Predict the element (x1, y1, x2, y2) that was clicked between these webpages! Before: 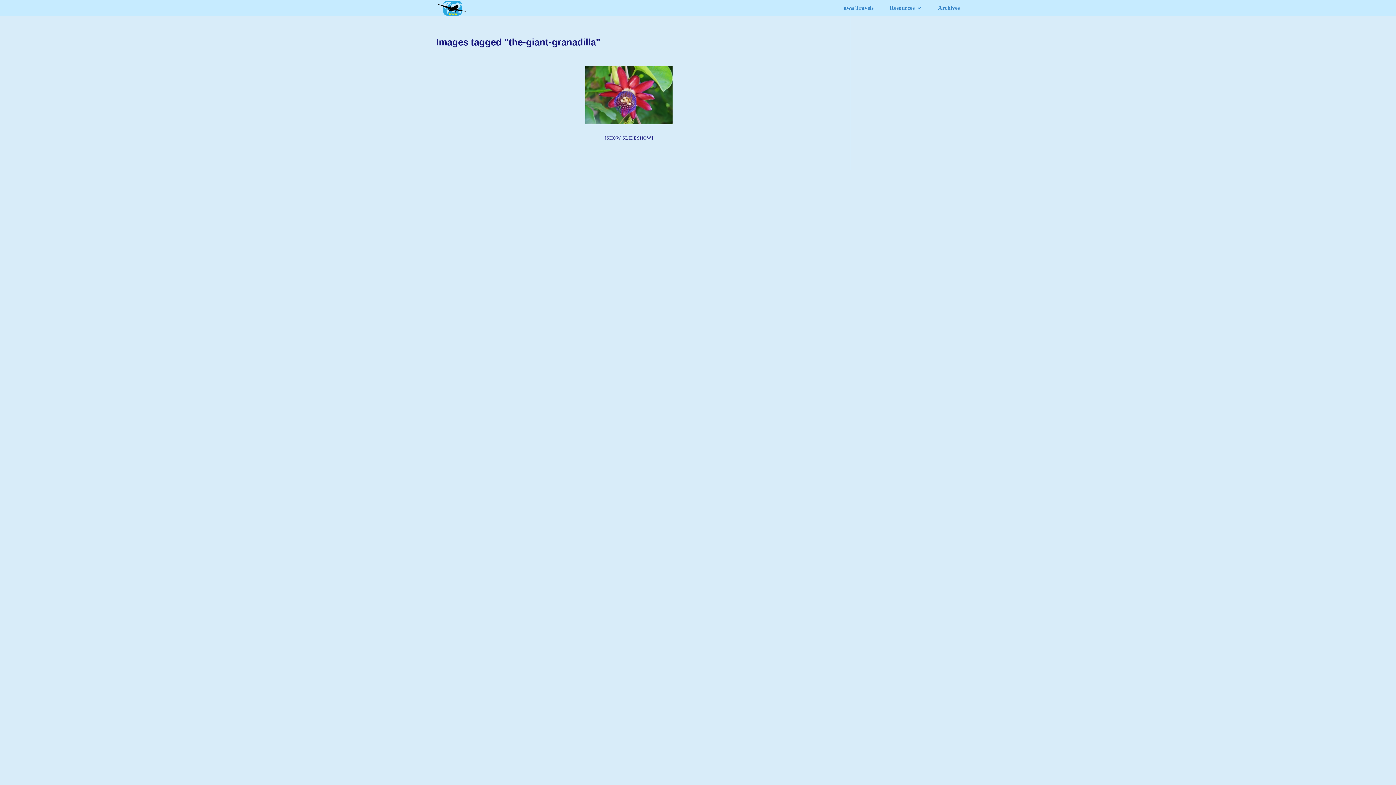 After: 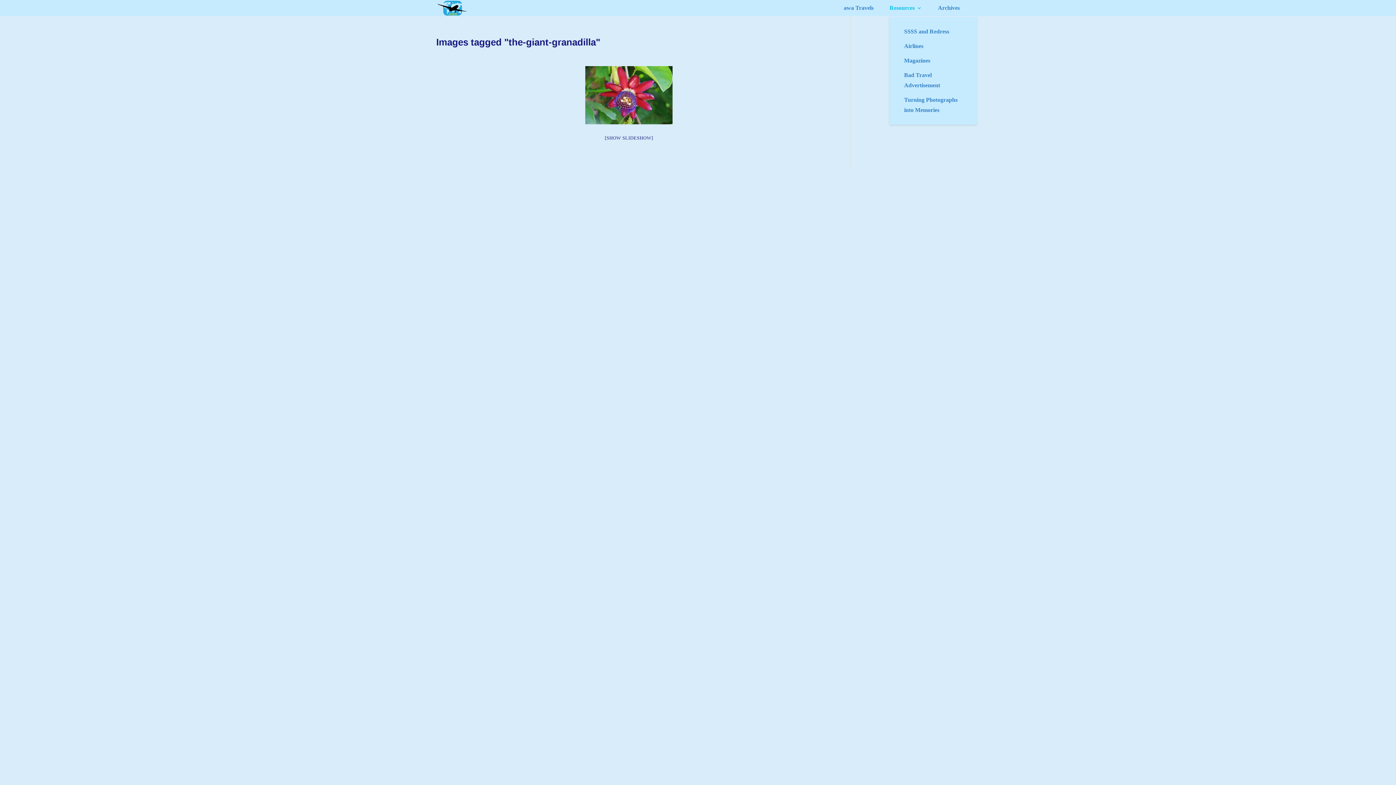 Action: label: Resources bbox: (889, 5, 922, 16)